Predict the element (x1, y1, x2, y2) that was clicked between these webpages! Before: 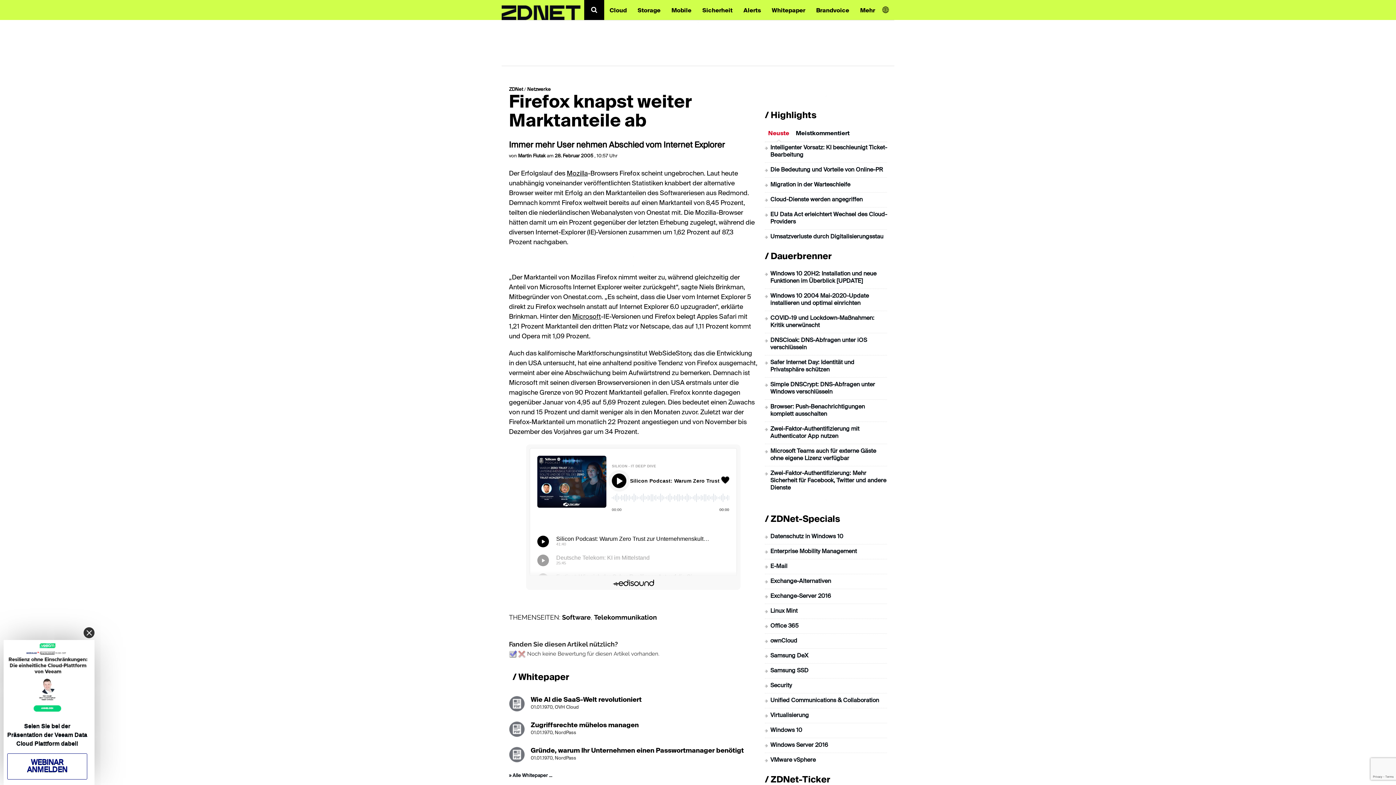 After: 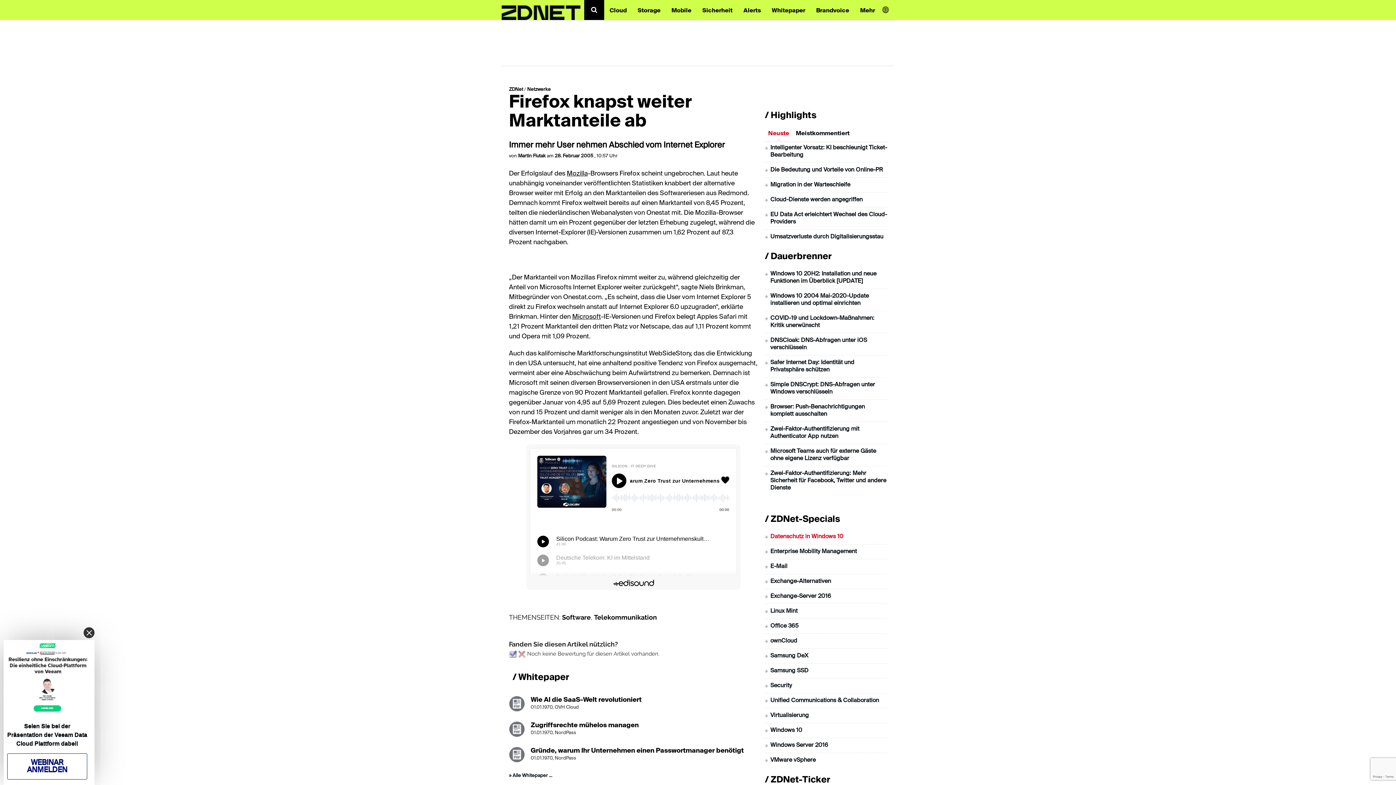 Action: bbox: (770, 534, 843, 540) label: Datenschutz in Windows 10